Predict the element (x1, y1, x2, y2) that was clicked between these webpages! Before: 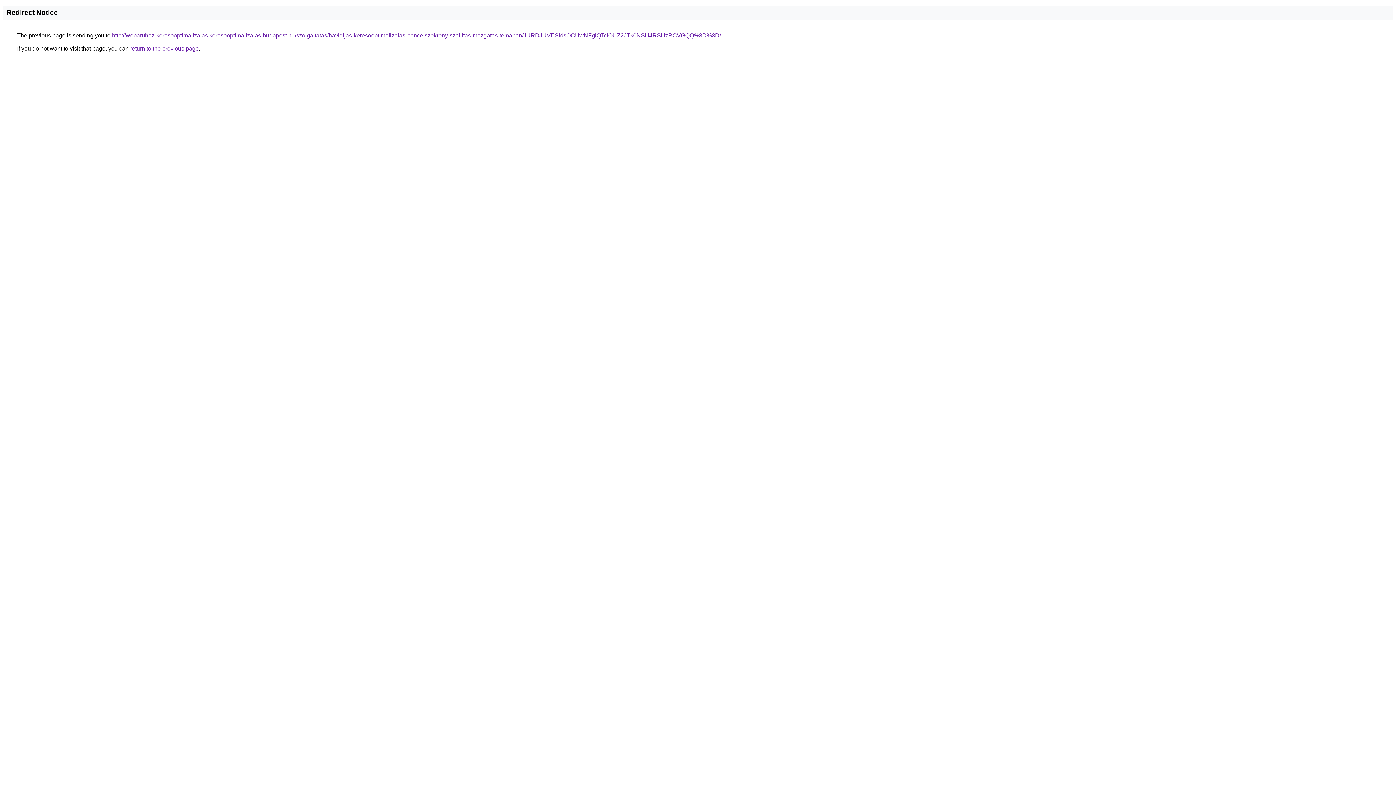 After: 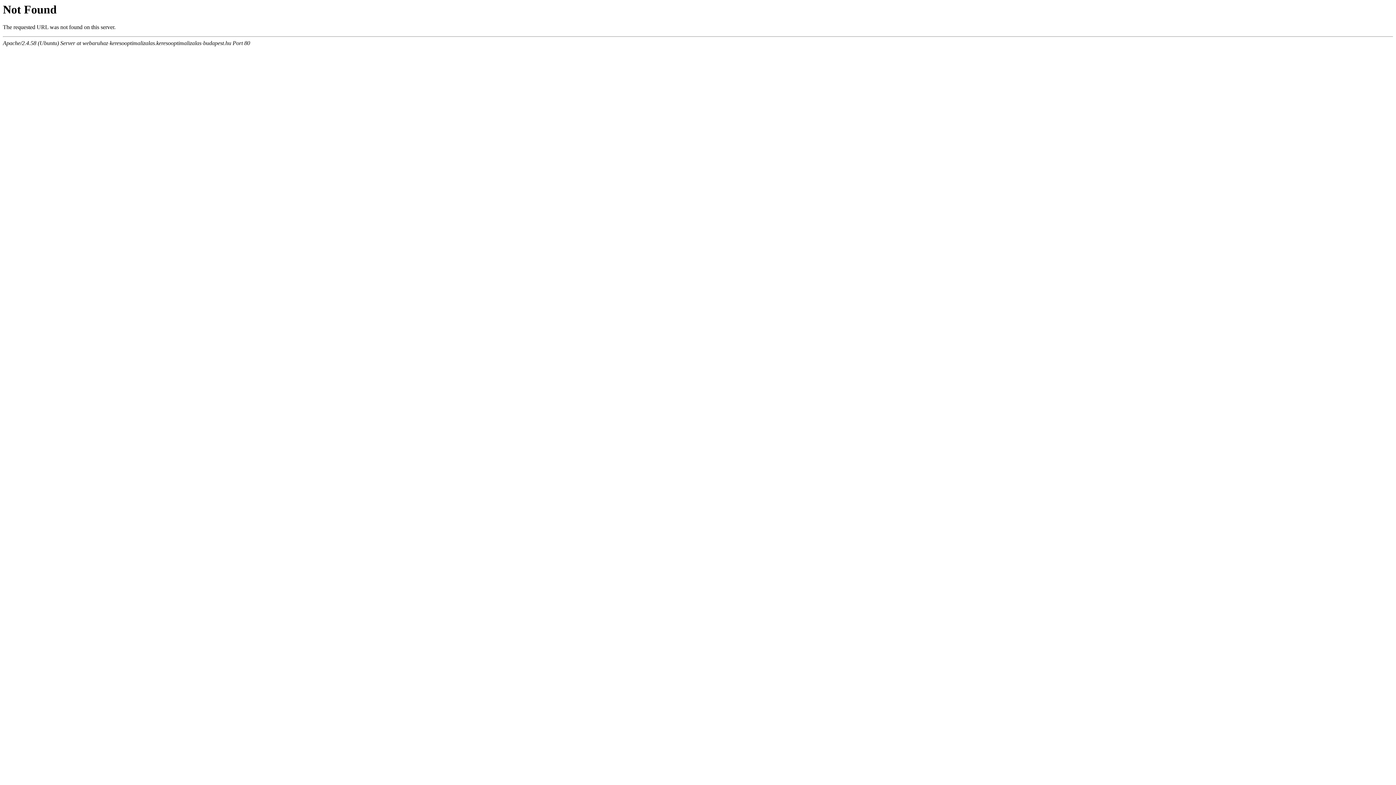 Action: bbox: (112, 32, 721, 38) label: http://webaruhaz-keresooptimalizalas.keresooptimalizalas-budapest.hu/szolgaltatas/havidijas-keresooptimalizalas-pancelszekreny-szallitas-mozgatas-temaban/JURDJUVESldsOCUwNFglQTclOUZ2JTk0NSU4RSUzRCVGQQ%3D%3D/